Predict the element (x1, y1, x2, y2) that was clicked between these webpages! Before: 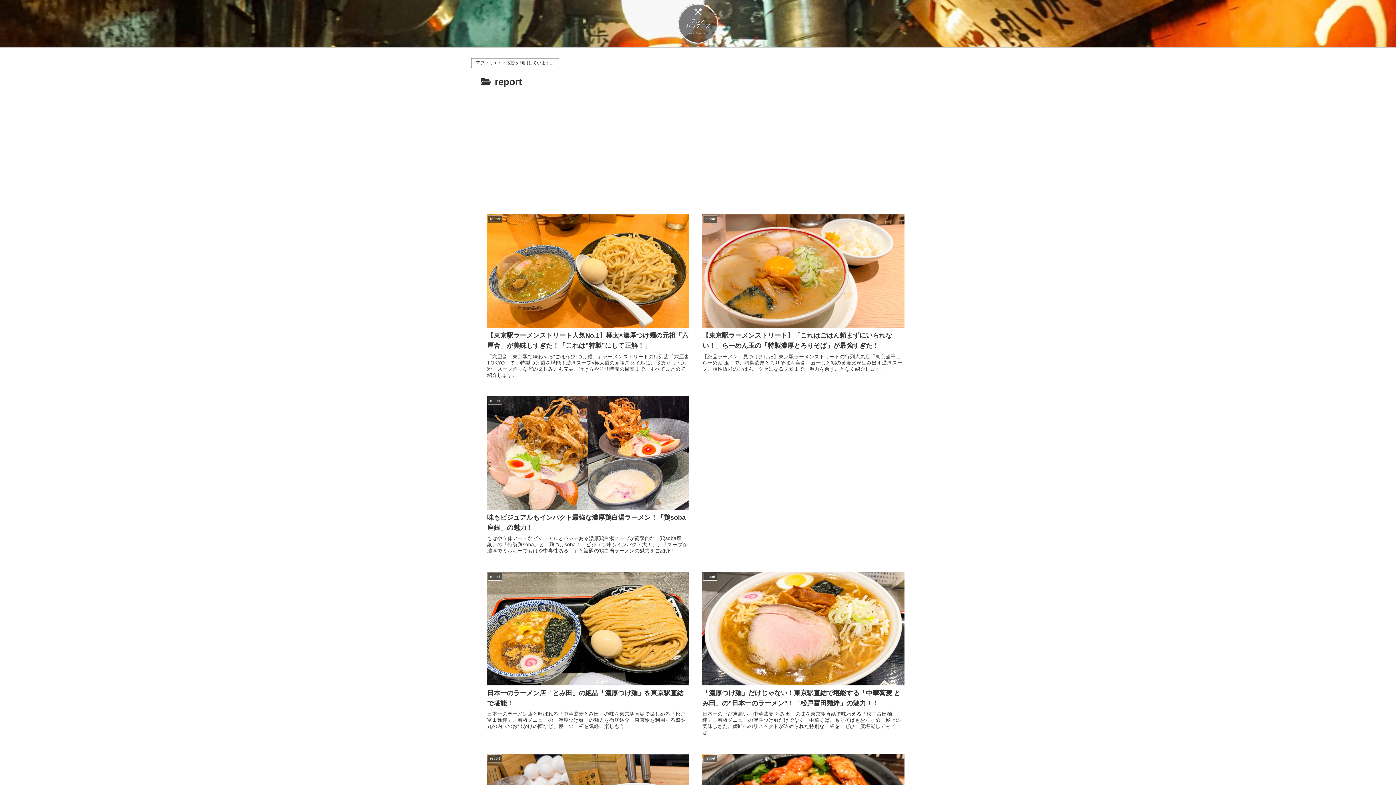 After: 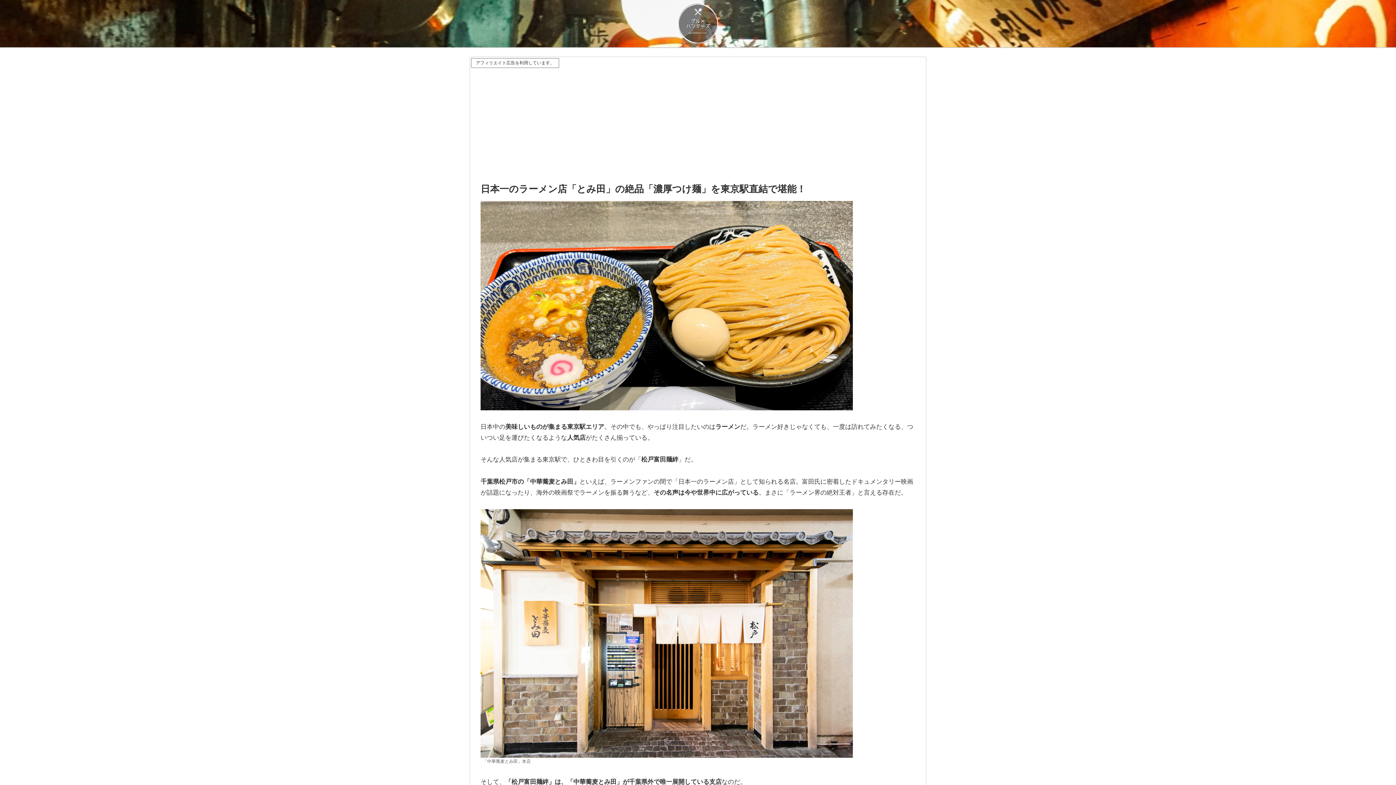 Action: bbox: (480, 564, 696, 746) label: report
日本一のラーメン店「とみ田」の絶品「濃厚つけ麺」を東京駅直結で堪能！
日本一のラーメン店と呼ばれる「中華蕎麦とみ田」の味を東京駅直結で楽しめる「松戸富田麺絆」。看板メニューの「濃厚つけ麺」の魅力を徹底紹介！東京駅を利用する際や丸の内へのお出かけの際など、極上の一杯を気軽に楽しもう！